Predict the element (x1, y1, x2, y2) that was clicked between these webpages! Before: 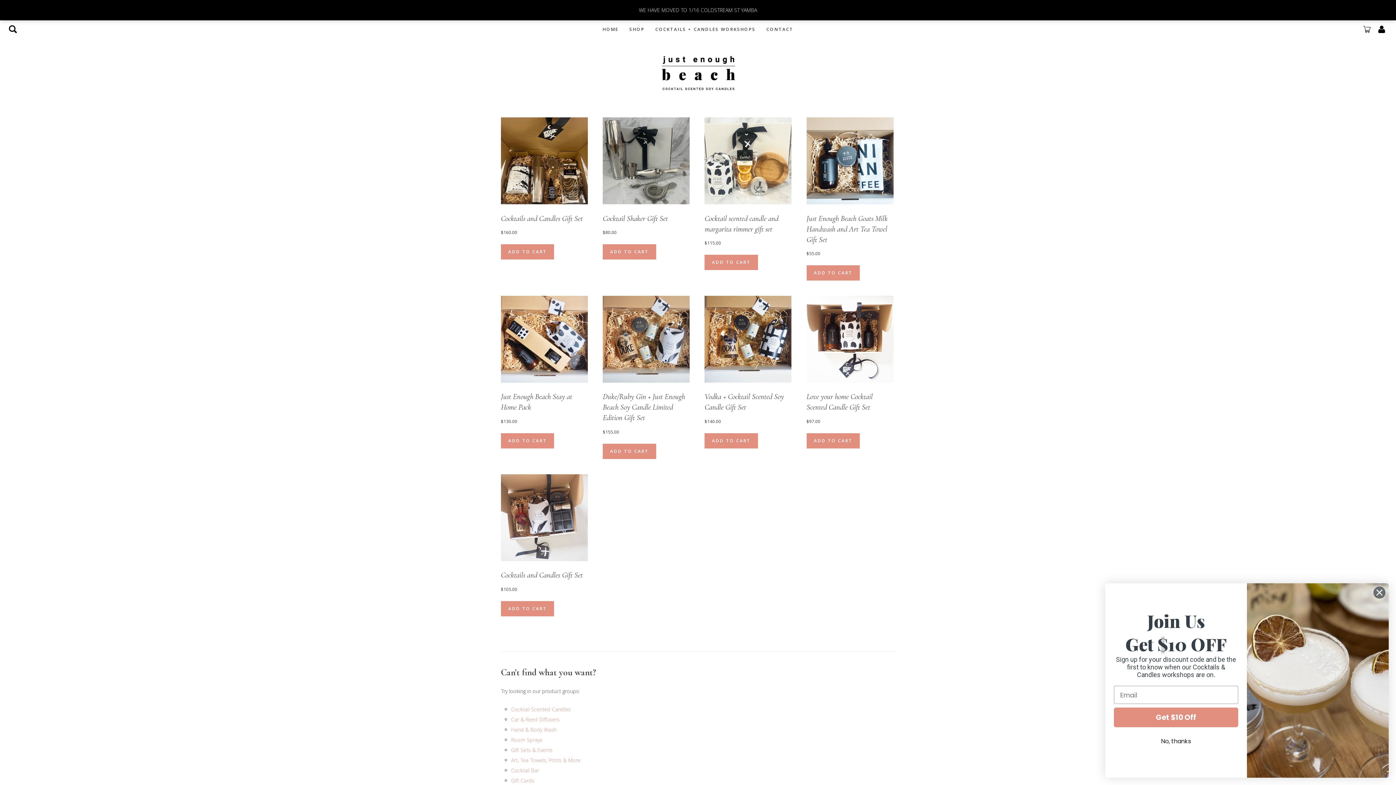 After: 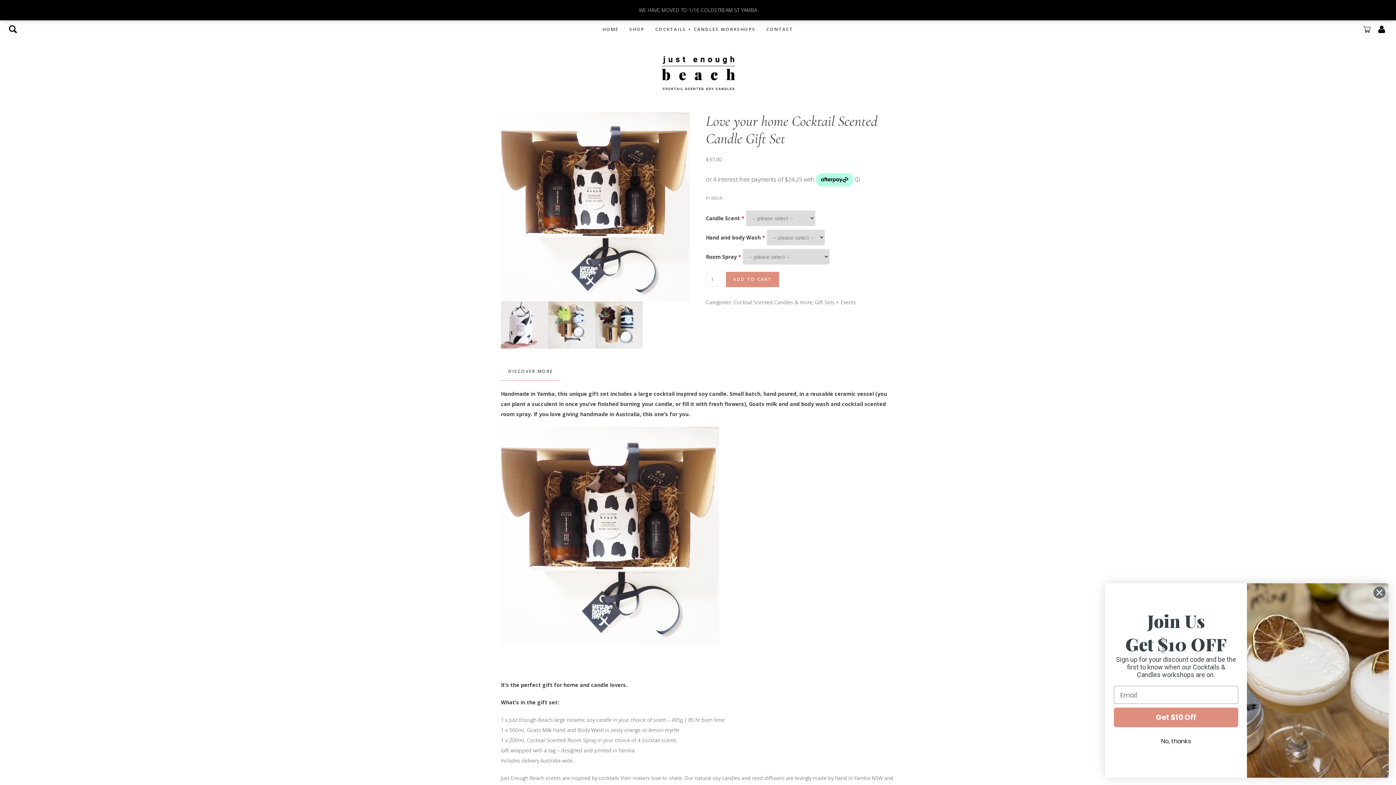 Action: bbox: (806, 433, 860, 448) label: Add to cart: “Love your home Cocktail Scented Candle Gift Set”